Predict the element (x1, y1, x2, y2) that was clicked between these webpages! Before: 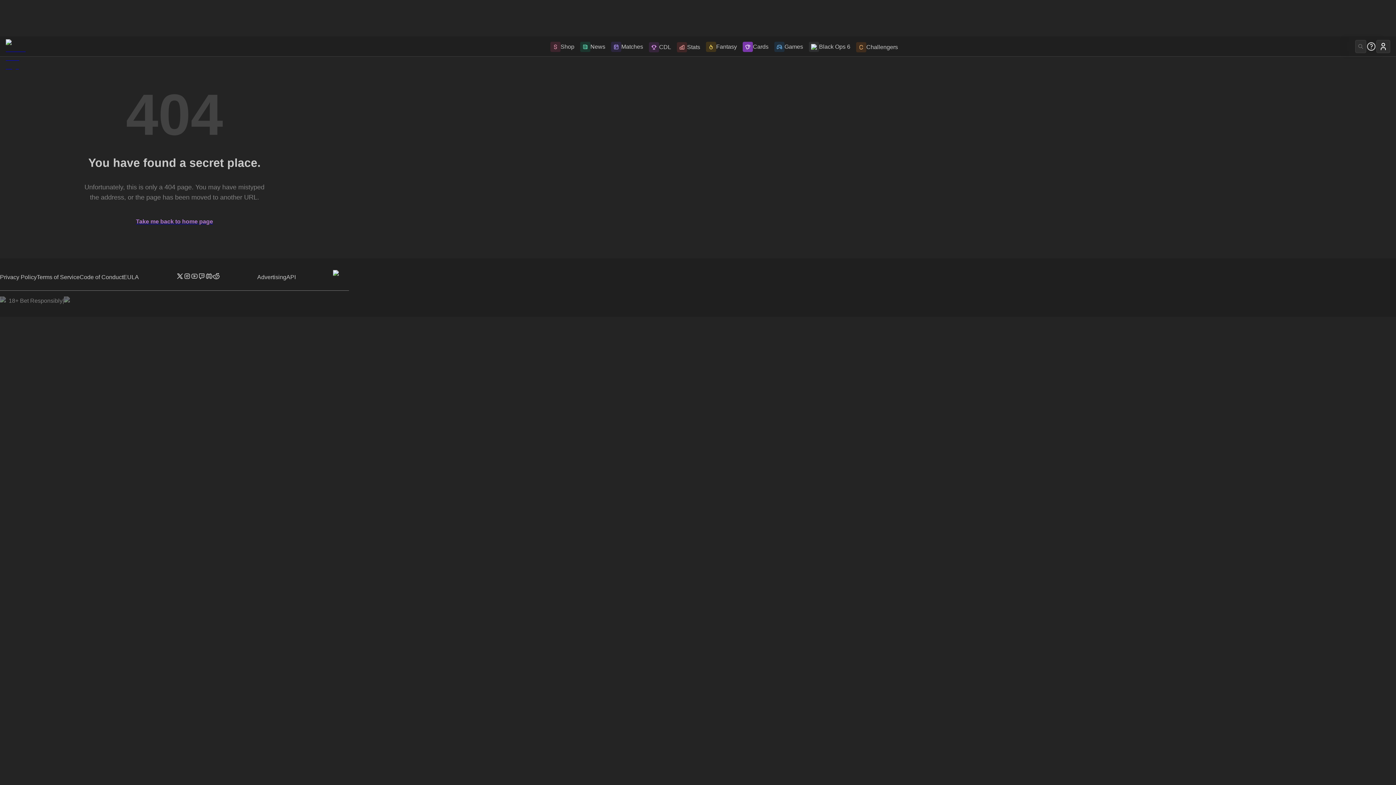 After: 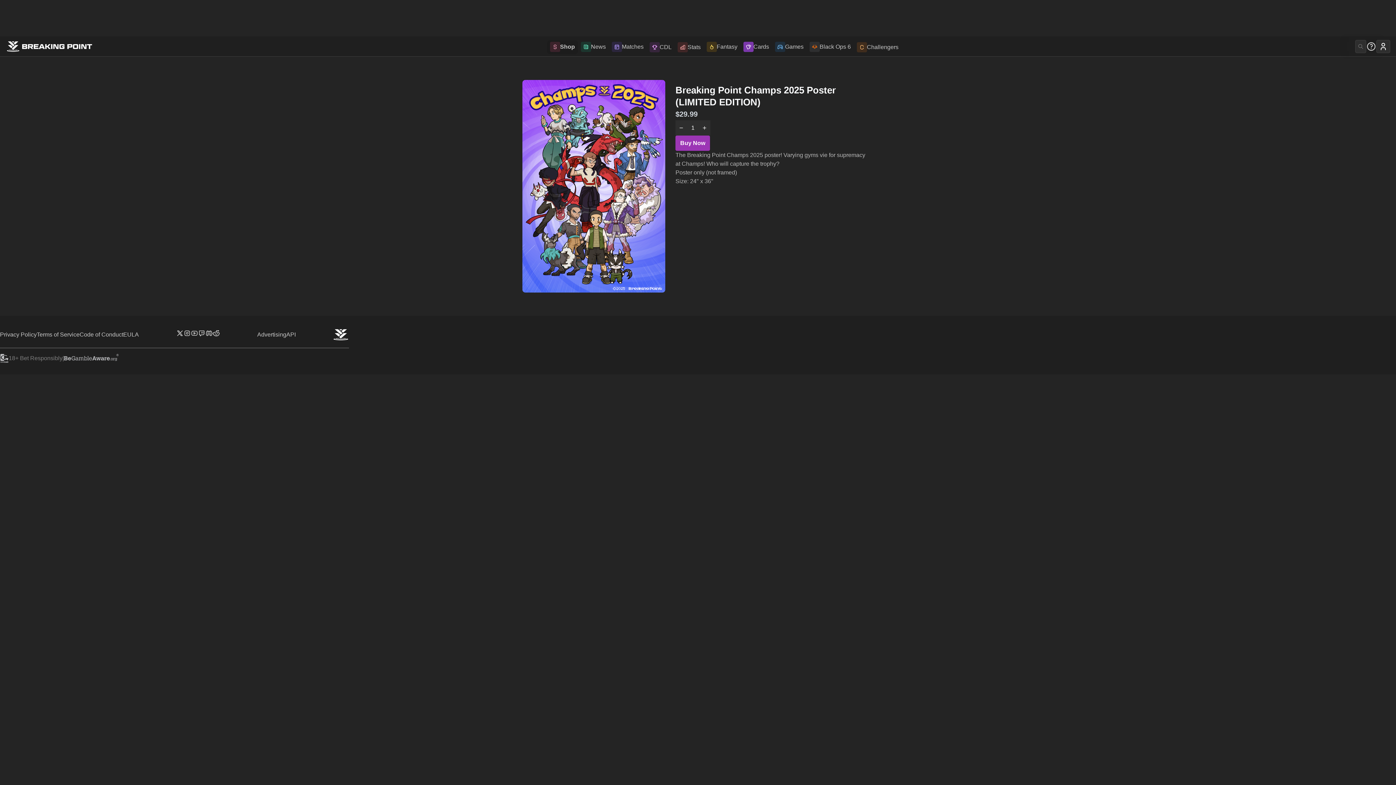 Action: label: Shop bbox: (547, 40, 577, 54)